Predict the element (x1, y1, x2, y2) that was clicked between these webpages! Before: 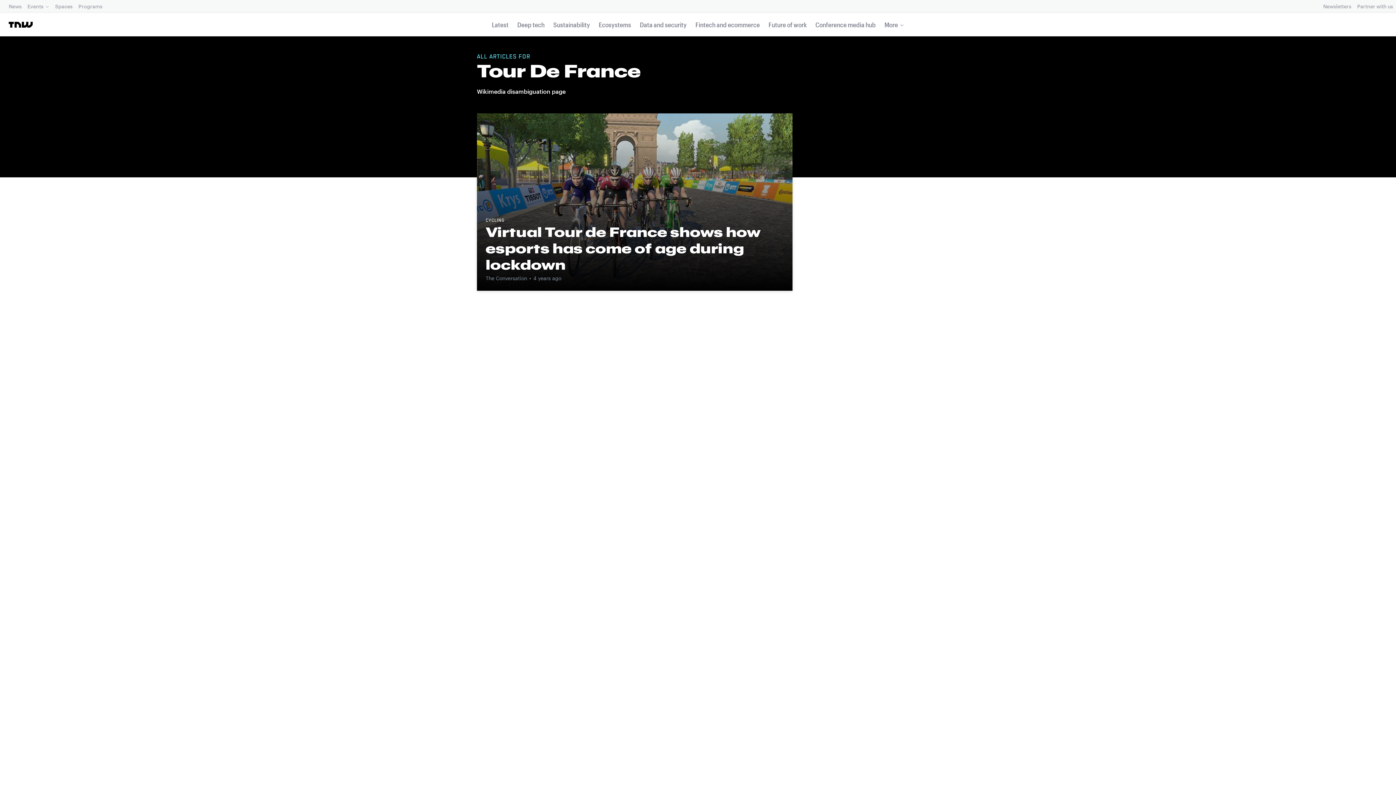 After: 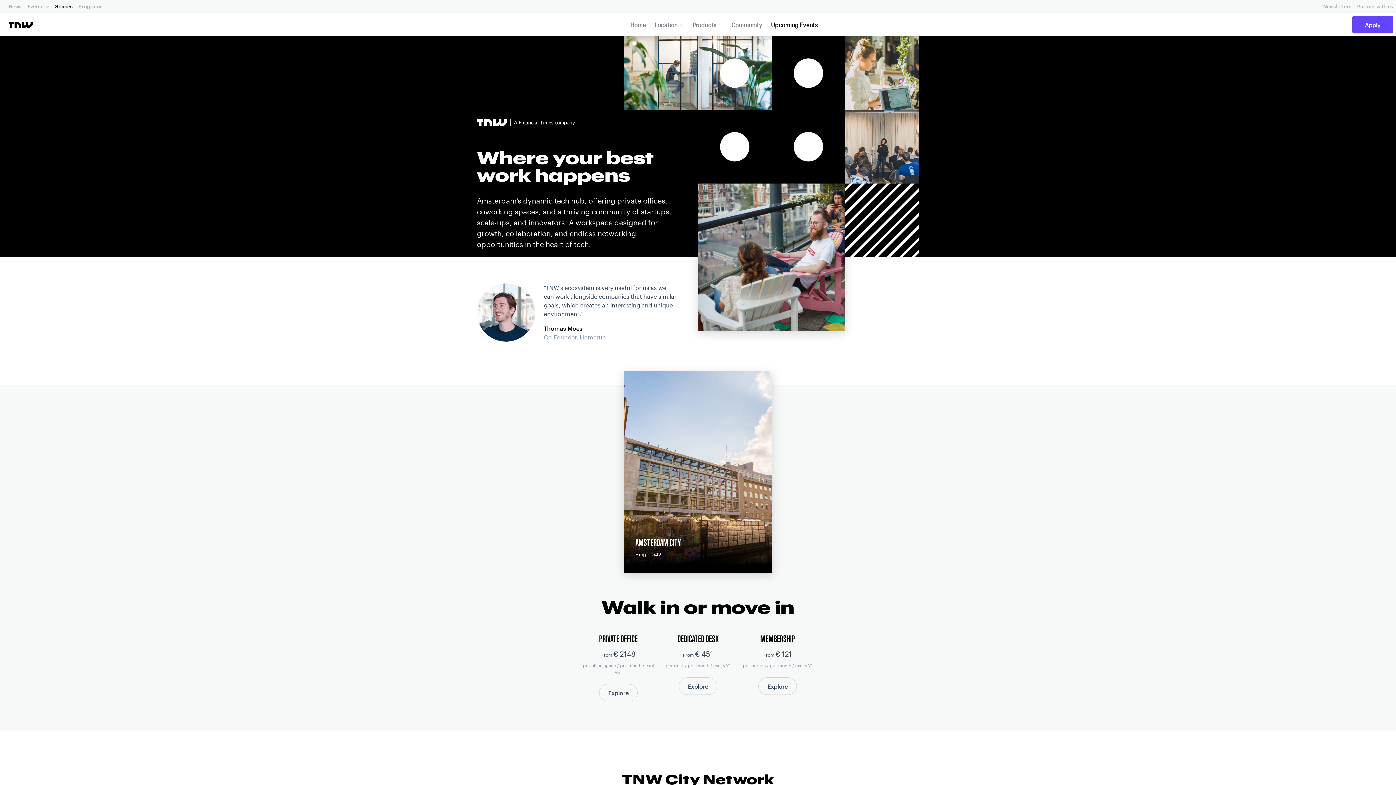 Action: label: Spaces bbox: (53, 1, 74, 11)